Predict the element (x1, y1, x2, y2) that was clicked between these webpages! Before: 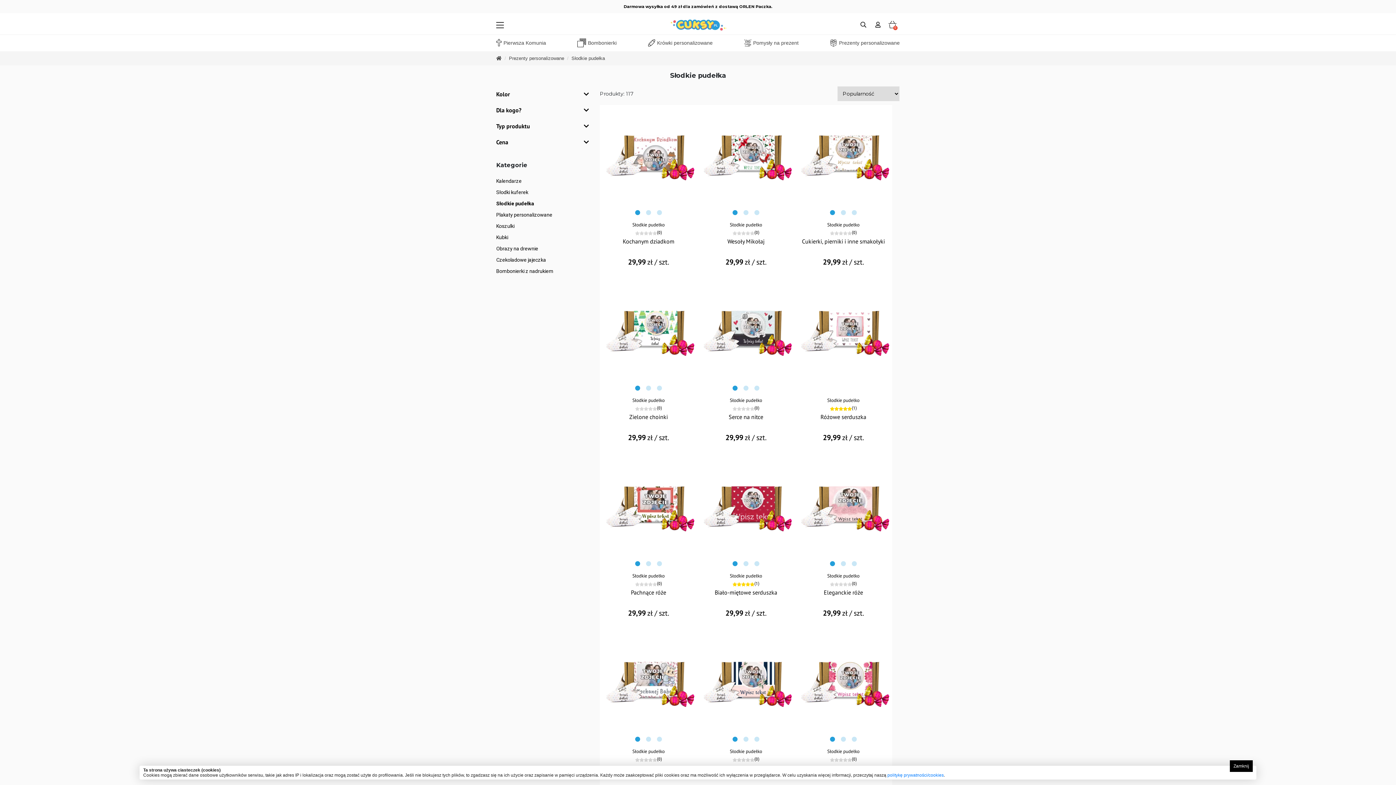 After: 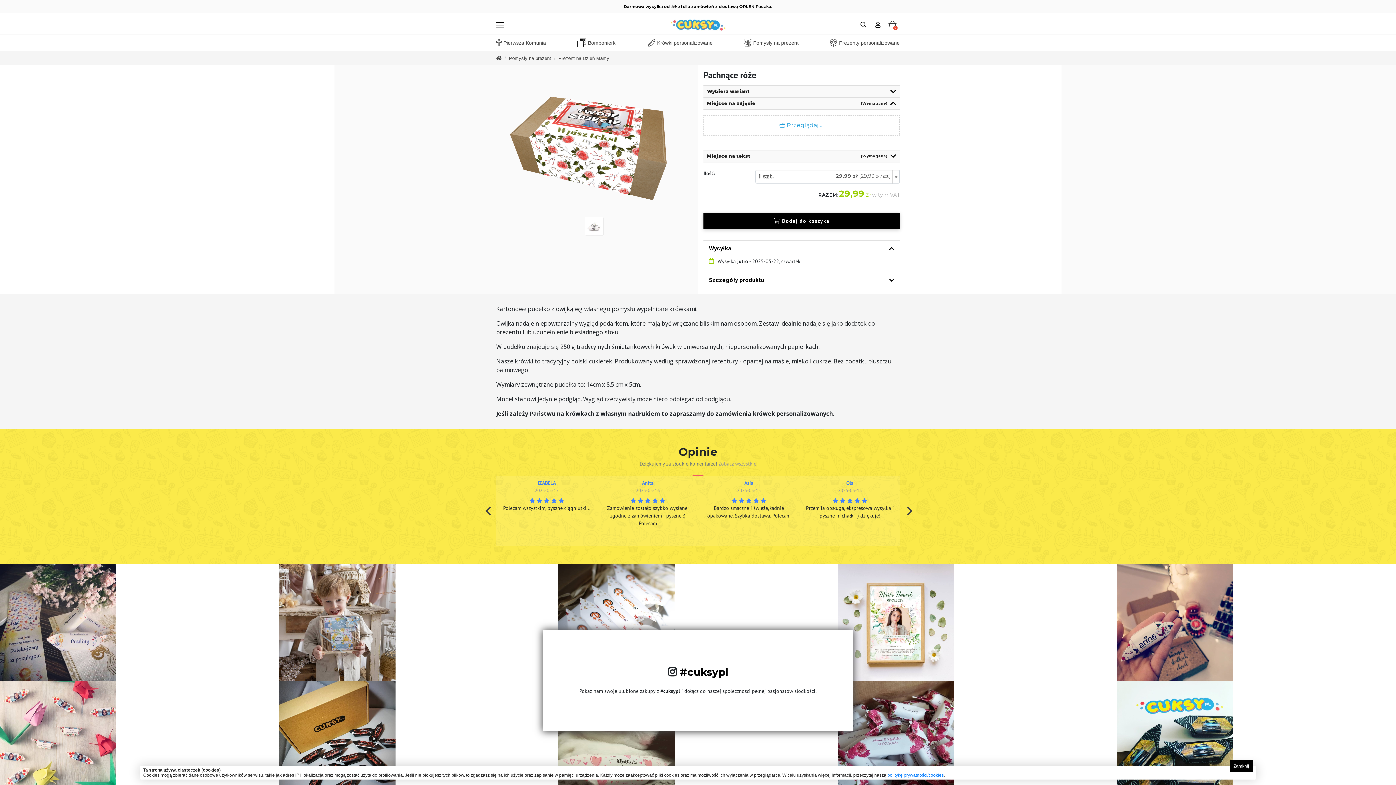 Action: bbox: (632, 572, 664, 579) label: Słodkie pudełko